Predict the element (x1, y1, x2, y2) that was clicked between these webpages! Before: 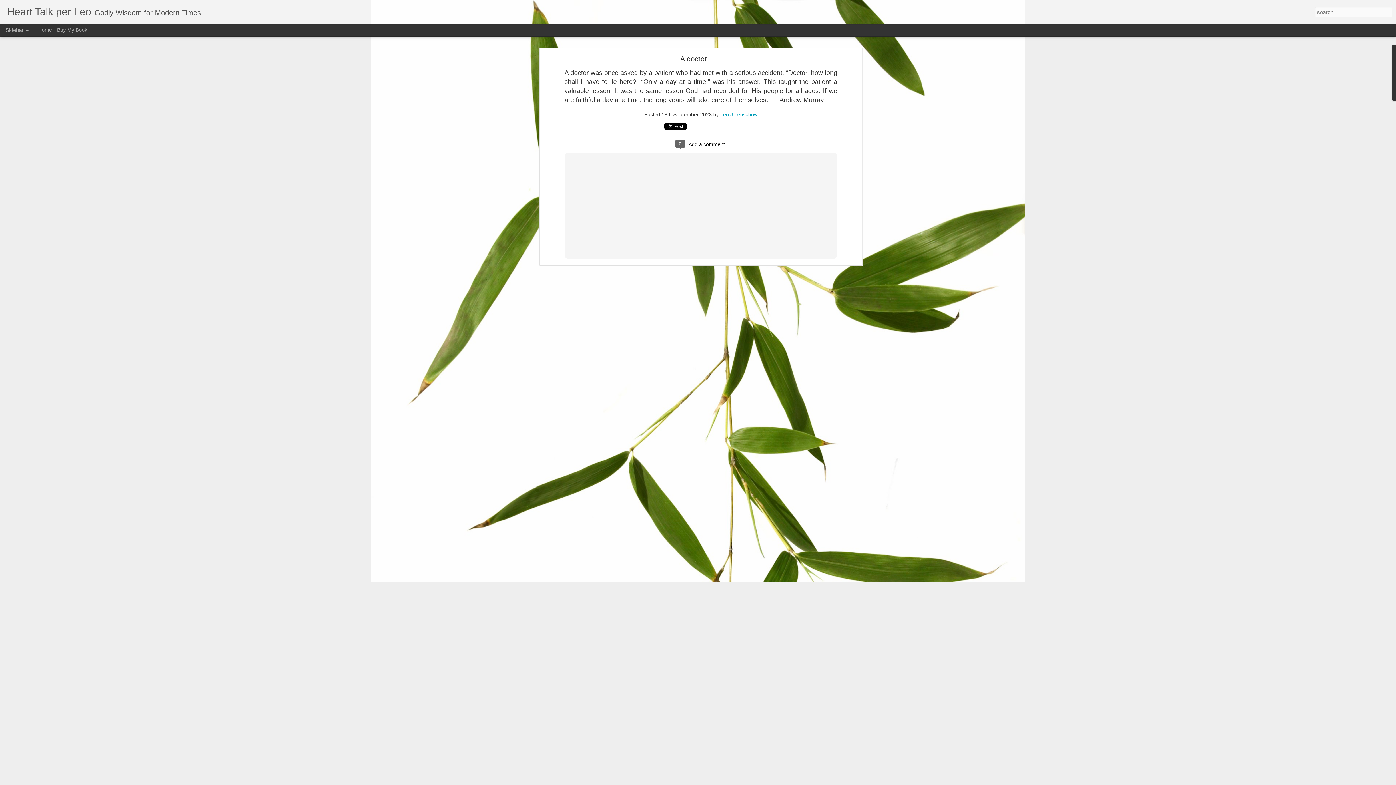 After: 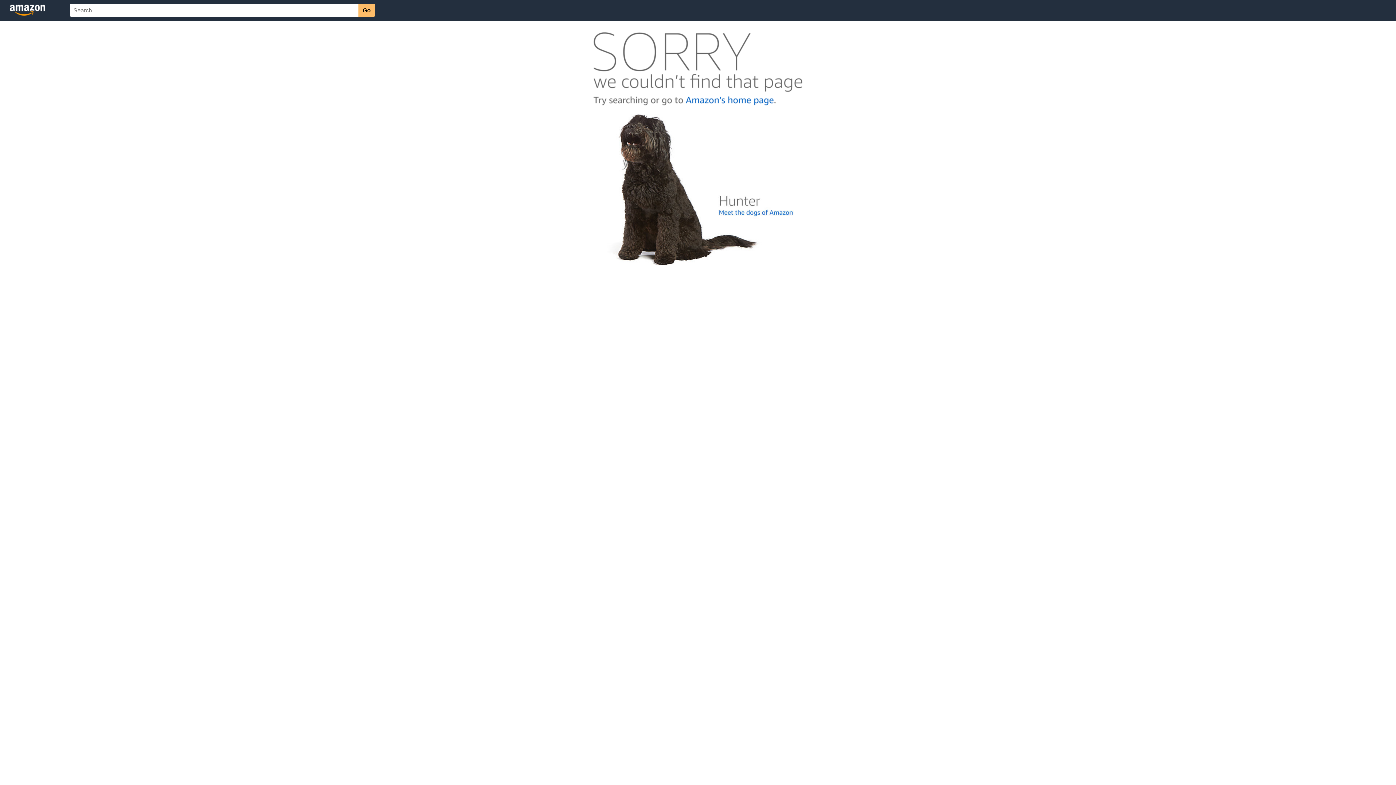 Action: label: Buy My Book bbox: (57, 26, 87, 32)